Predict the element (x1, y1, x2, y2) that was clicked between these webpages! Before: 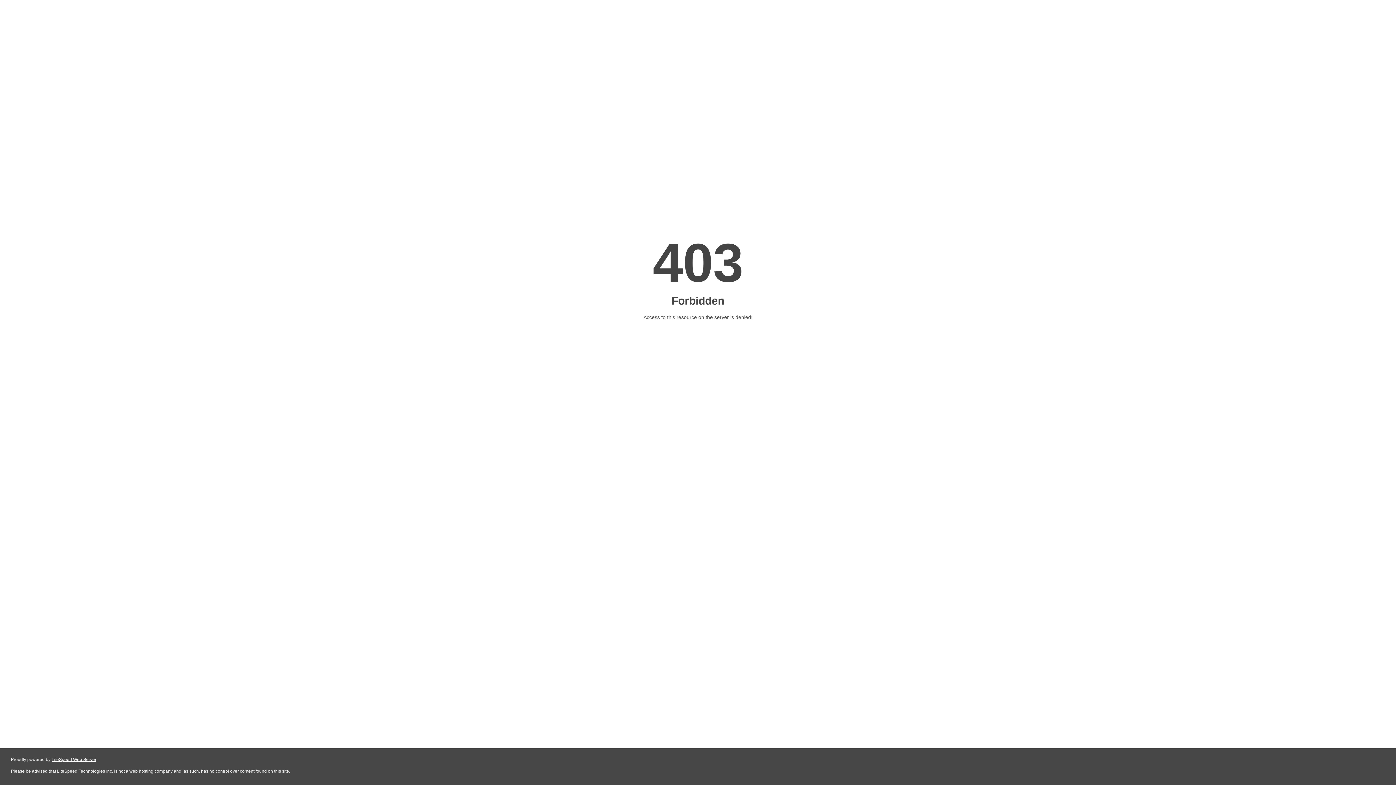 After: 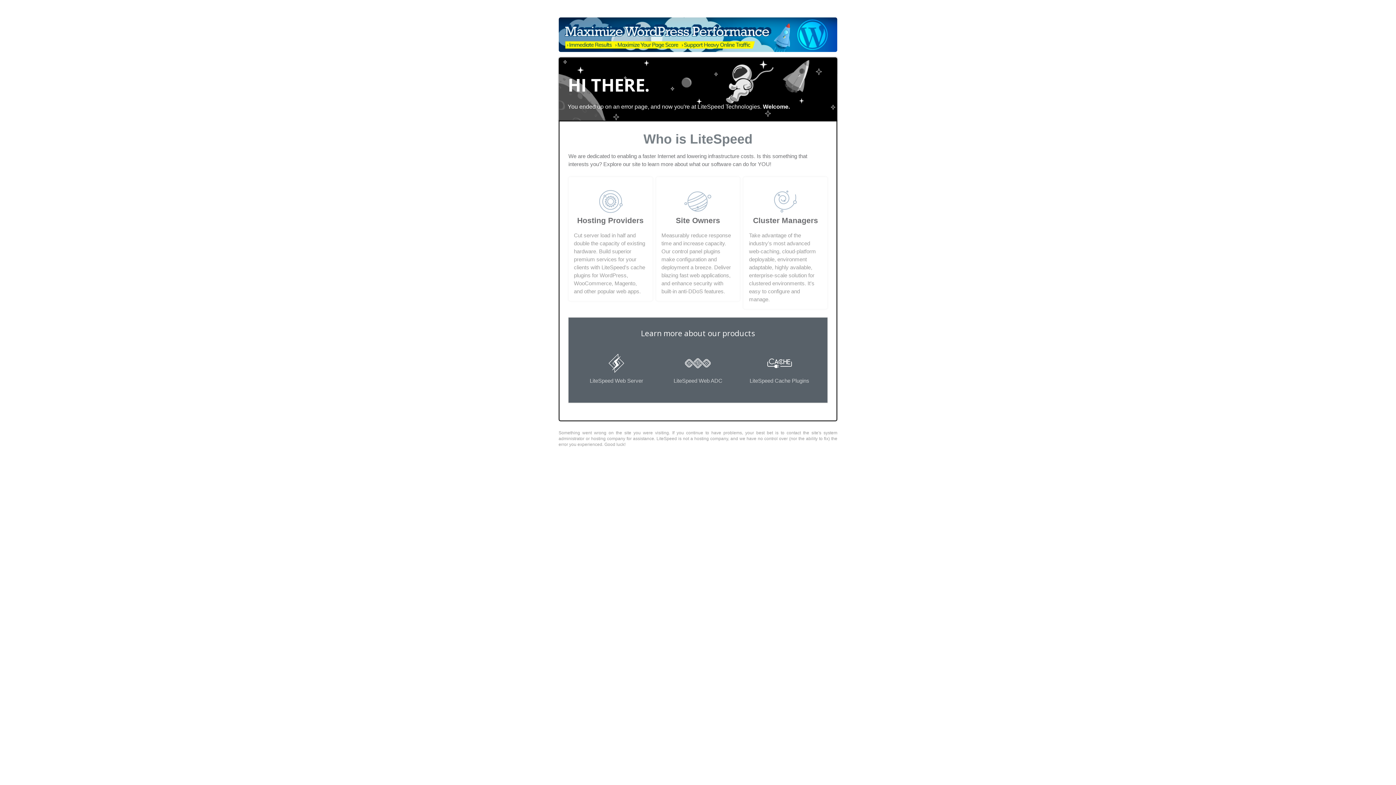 Action: bbox: (51, 757, 96, 762) label: LiteSpeed Web Server